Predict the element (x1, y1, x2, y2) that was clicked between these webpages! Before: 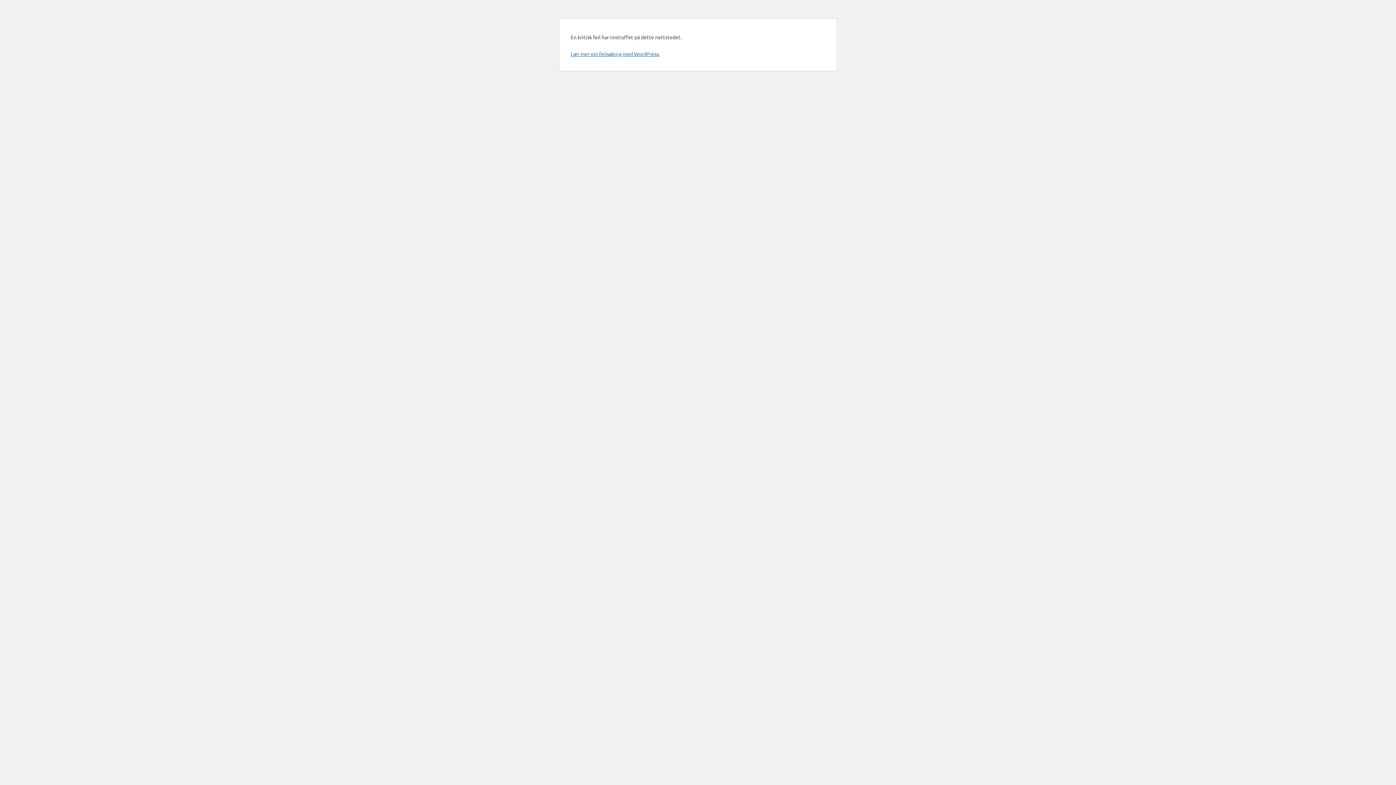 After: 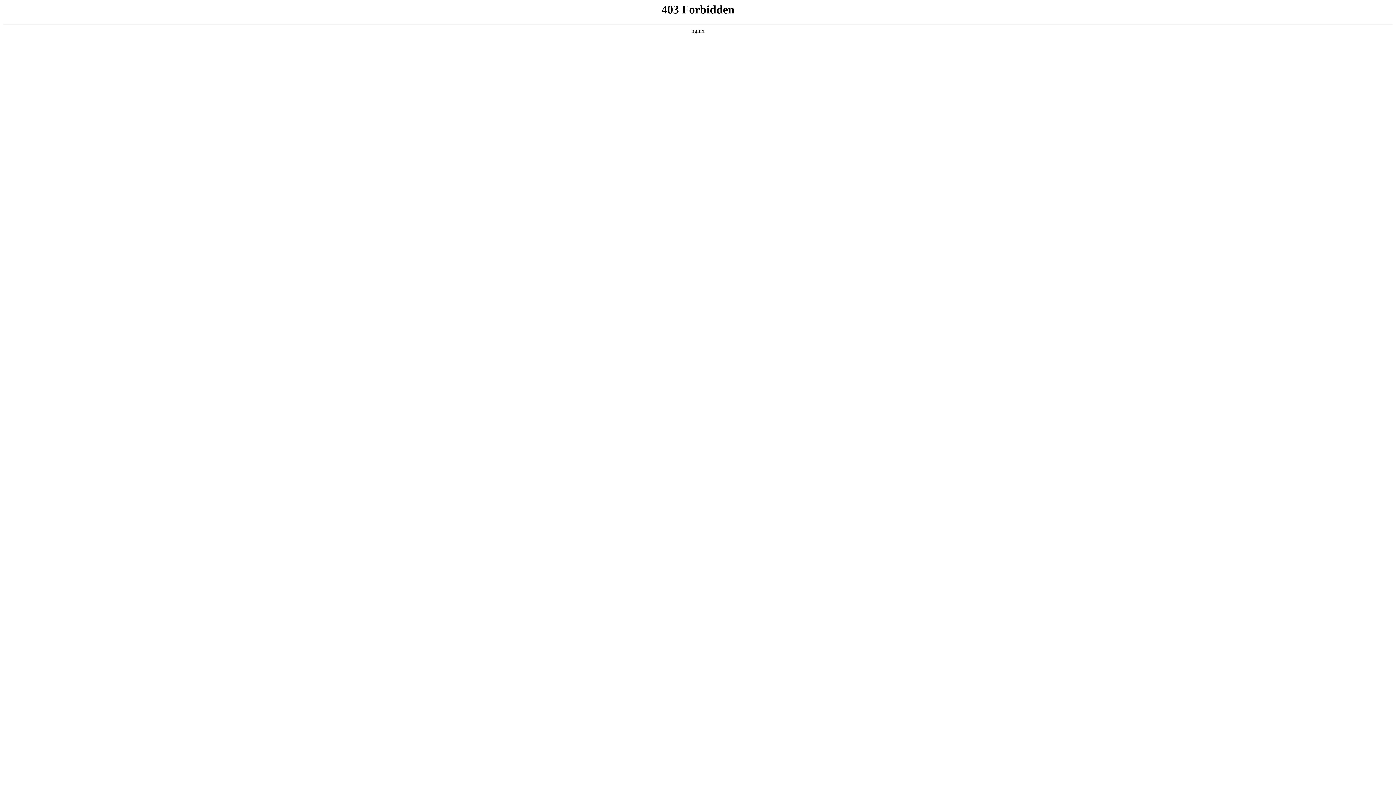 Action: label: Lær mer om feilsøking med WordPress. bbox: (570, 50, 660, 57)